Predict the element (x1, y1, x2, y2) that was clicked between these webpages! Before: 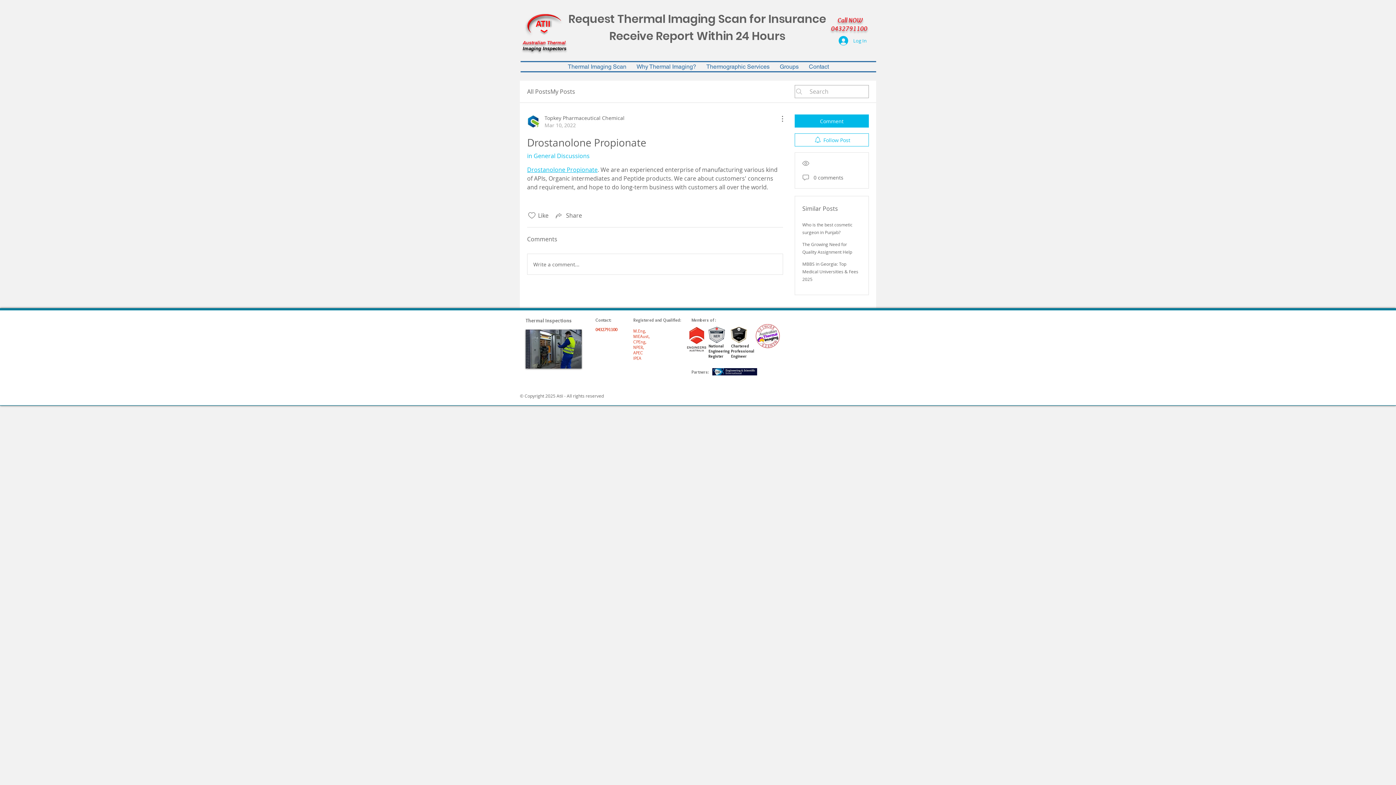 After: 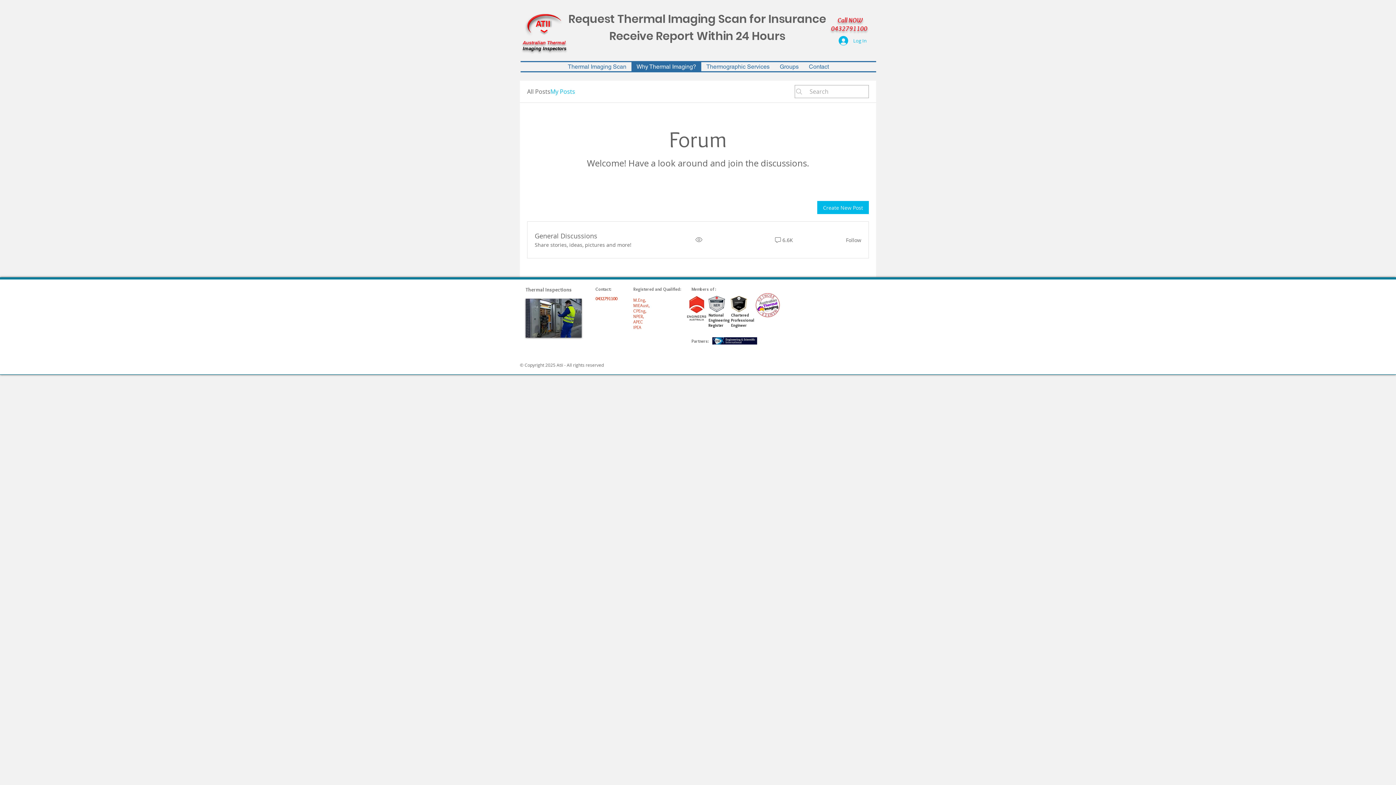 Action: label: My Posts bbox: (550, 87, 575, 96)